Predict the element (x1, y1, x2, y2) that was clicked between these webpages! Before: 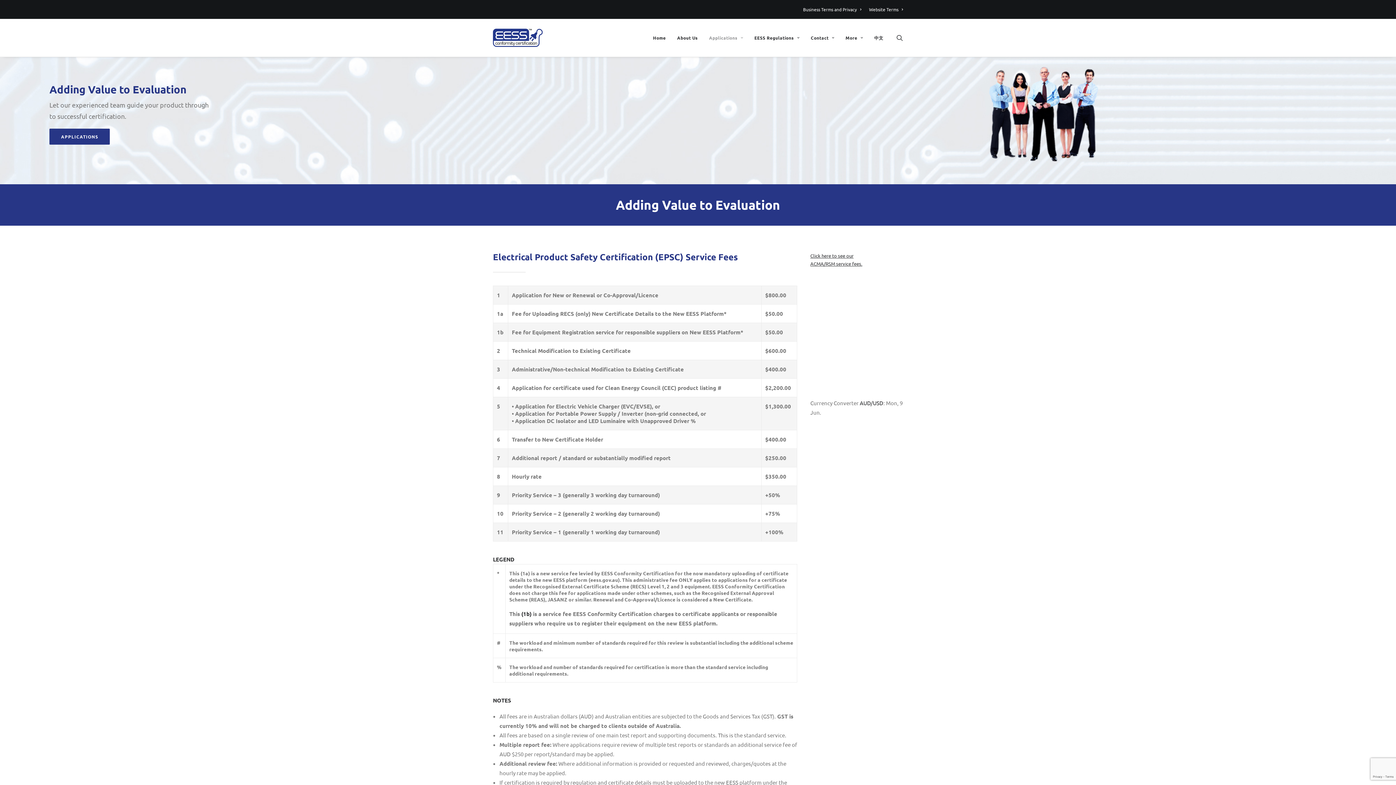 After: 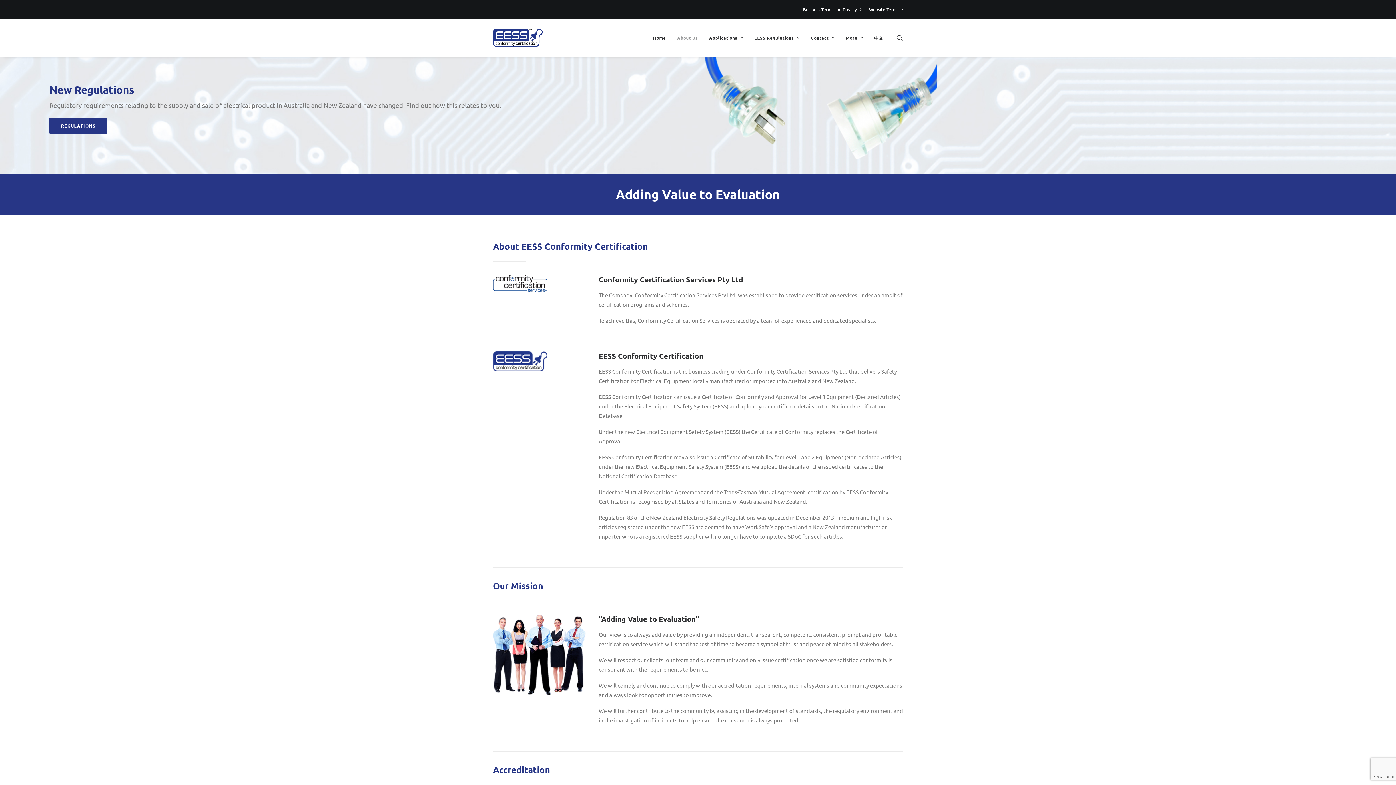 Action: label: About Us bbox: (672, 18, 703, 56)